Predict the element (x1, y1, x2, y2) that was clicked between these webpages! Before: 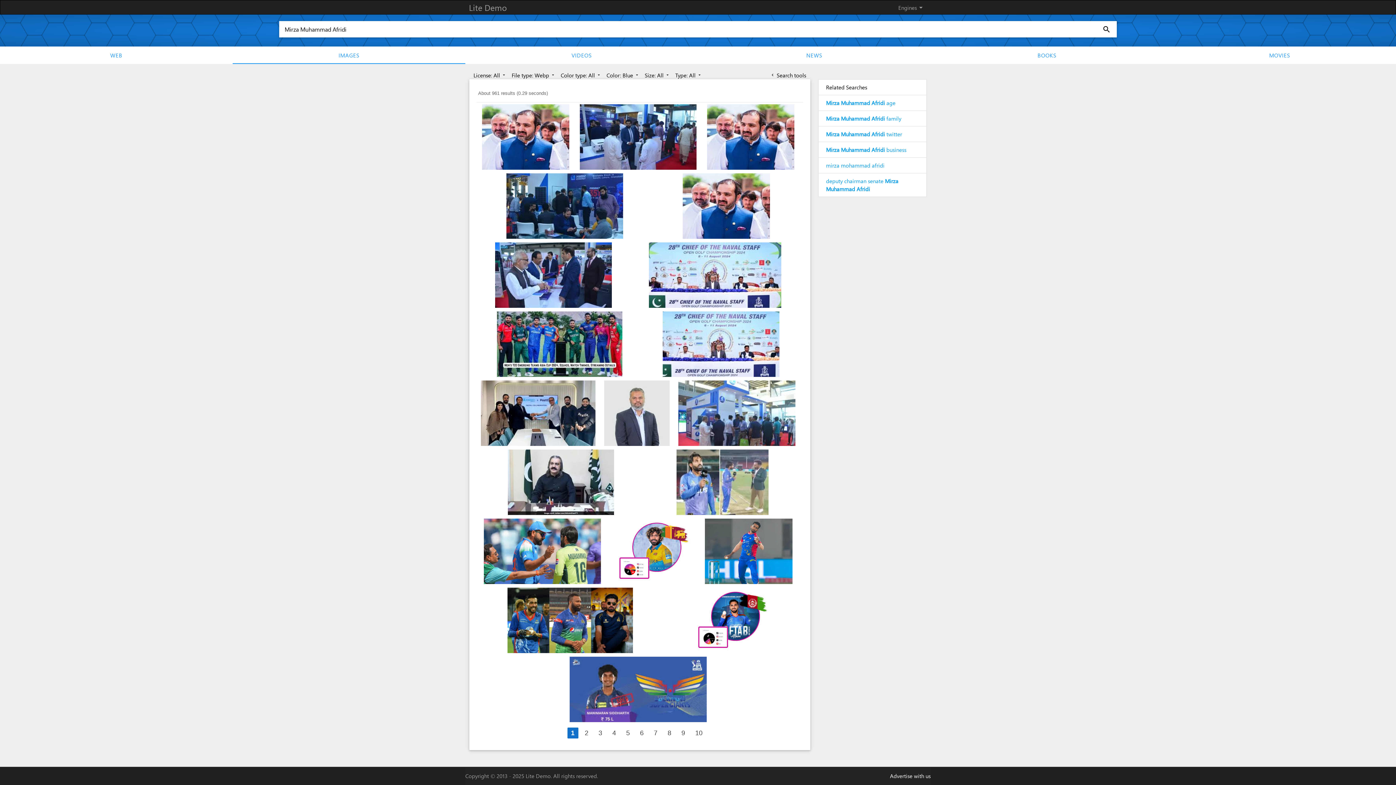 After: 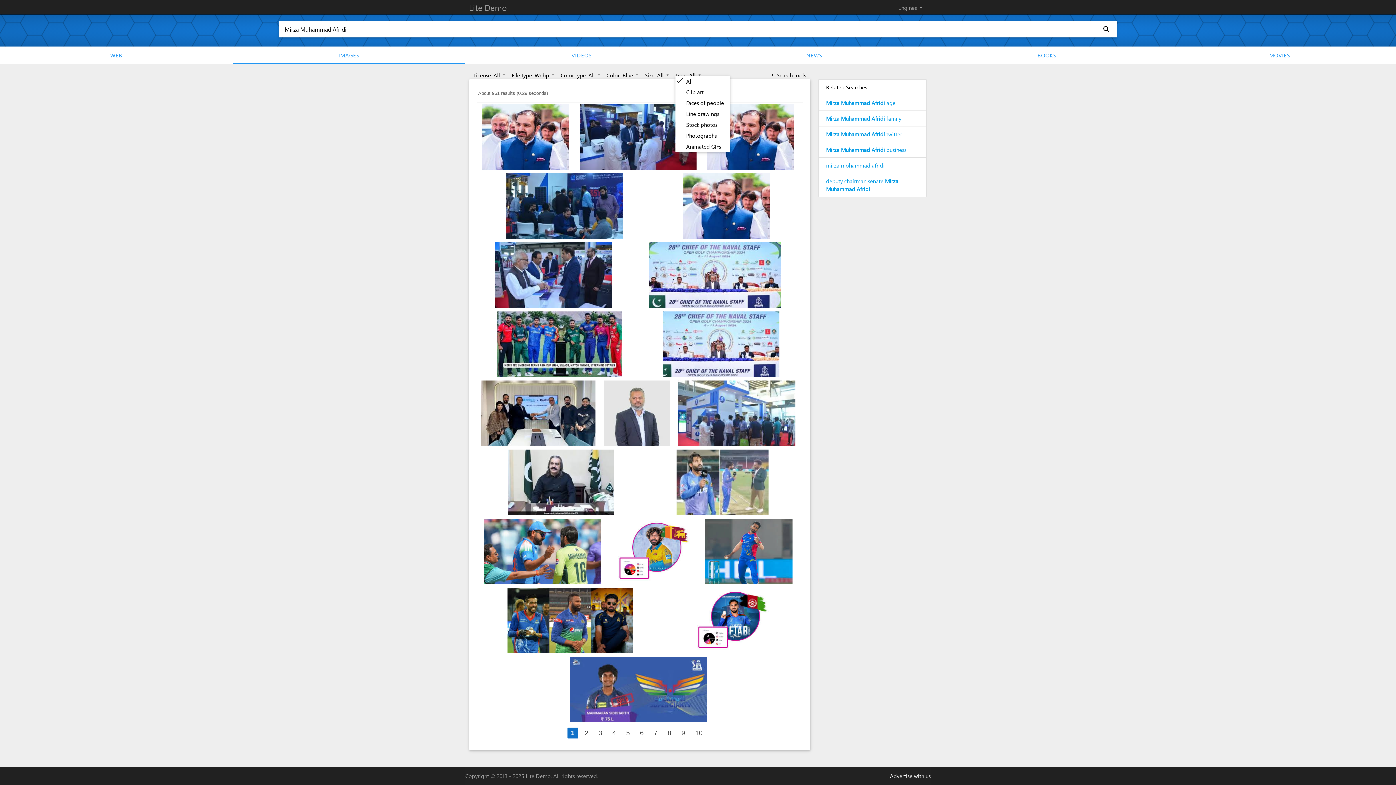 Action: bbox: (675, 71, 702, 78) label: Type: All arrow_drop_down